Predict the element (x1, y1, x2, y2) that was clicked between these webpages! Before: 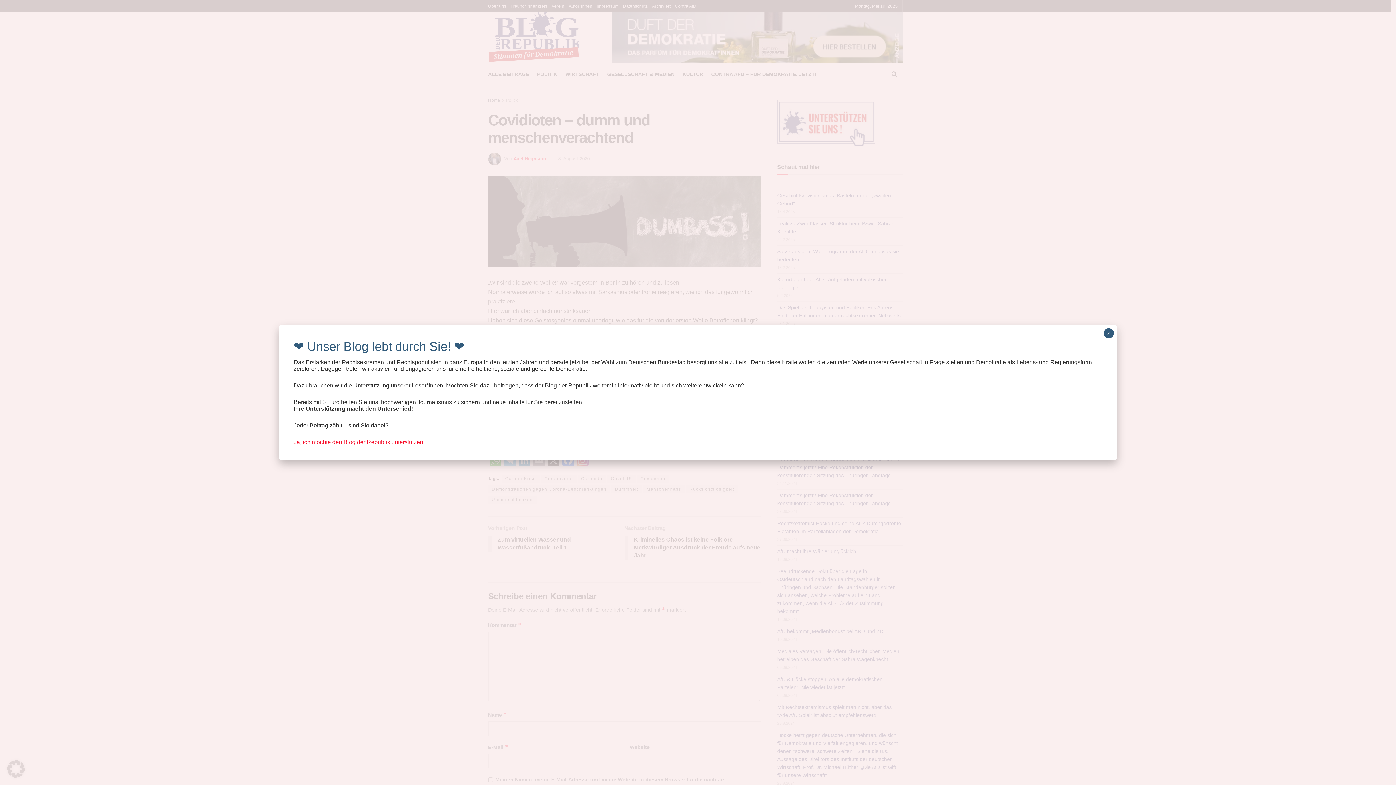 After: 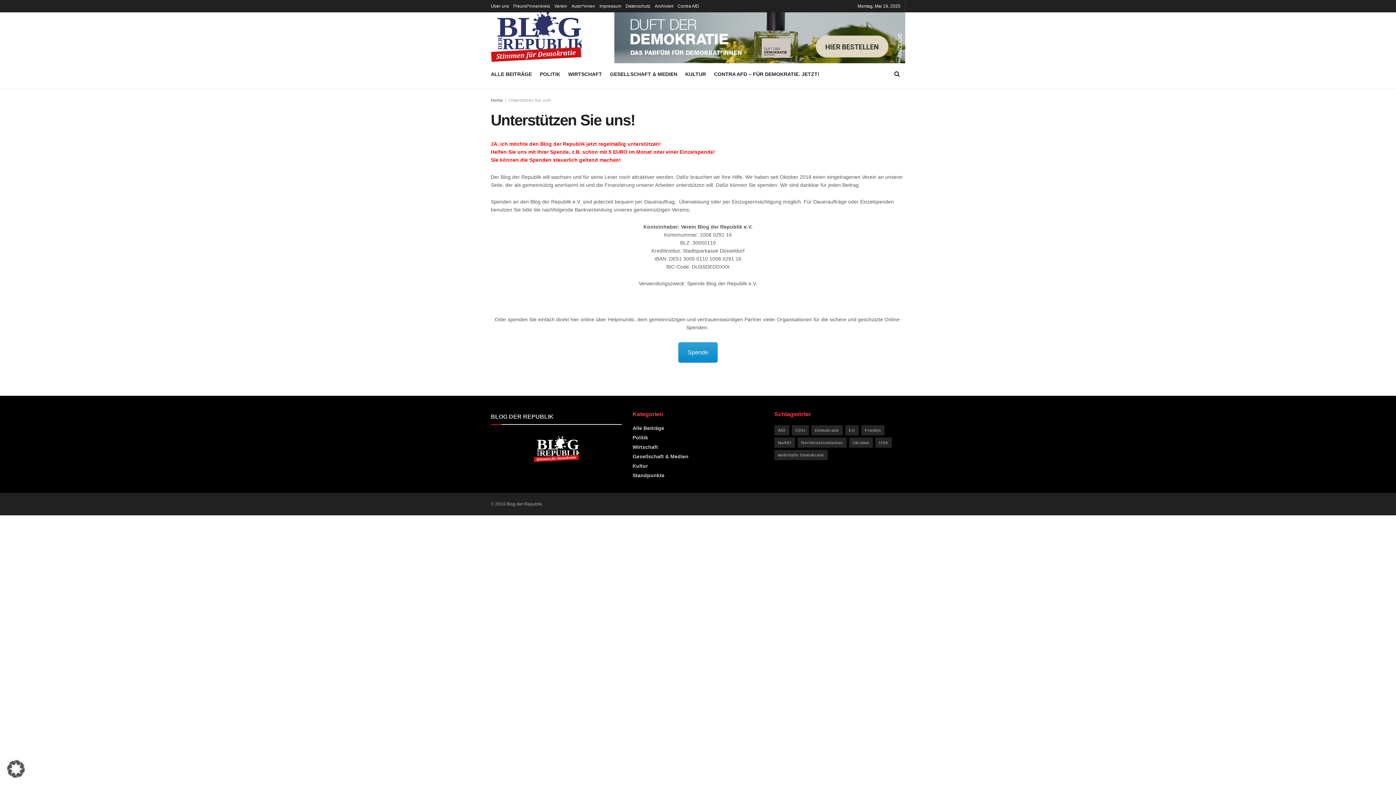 Action: label: Ja, ich möchte den Blog der Republik unterstützen. bbox: (293, 439, 424, 445)